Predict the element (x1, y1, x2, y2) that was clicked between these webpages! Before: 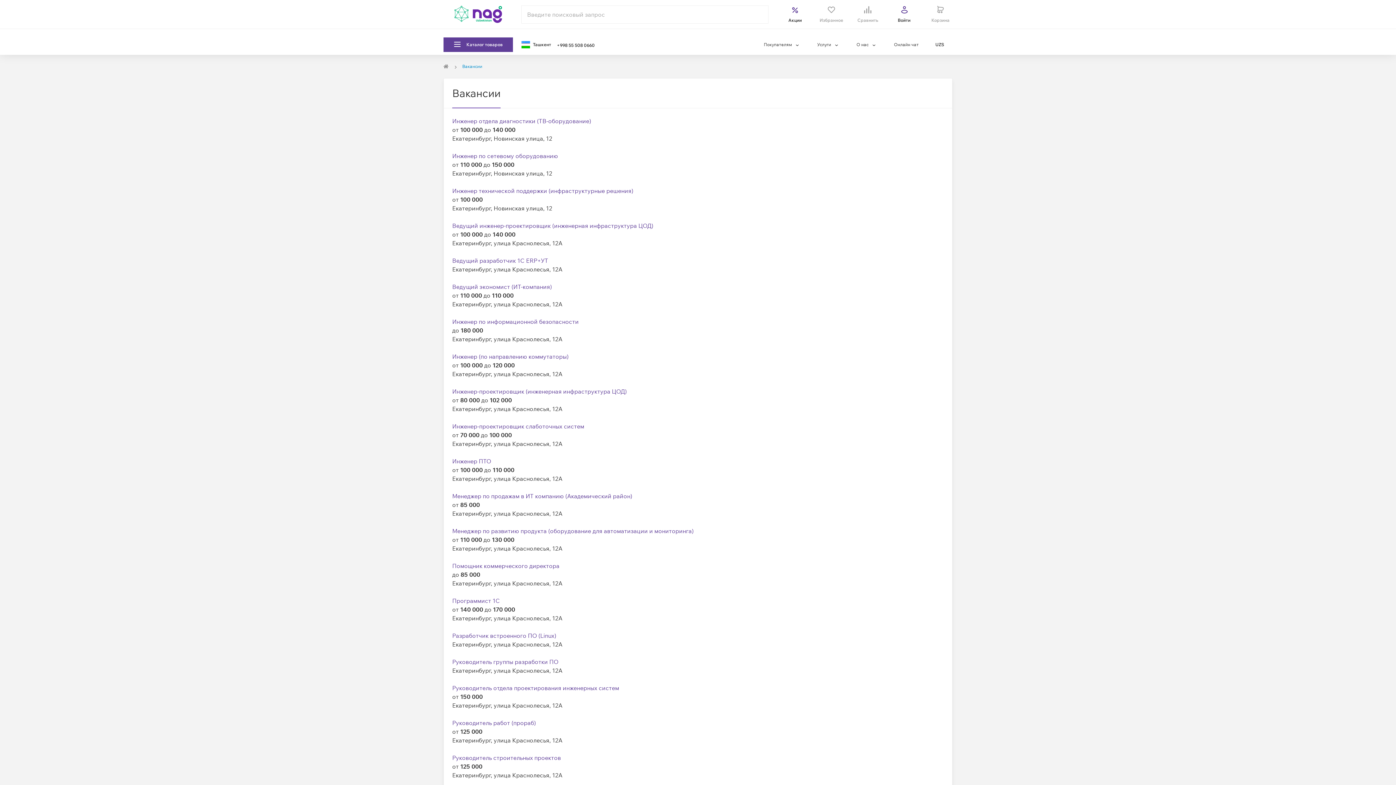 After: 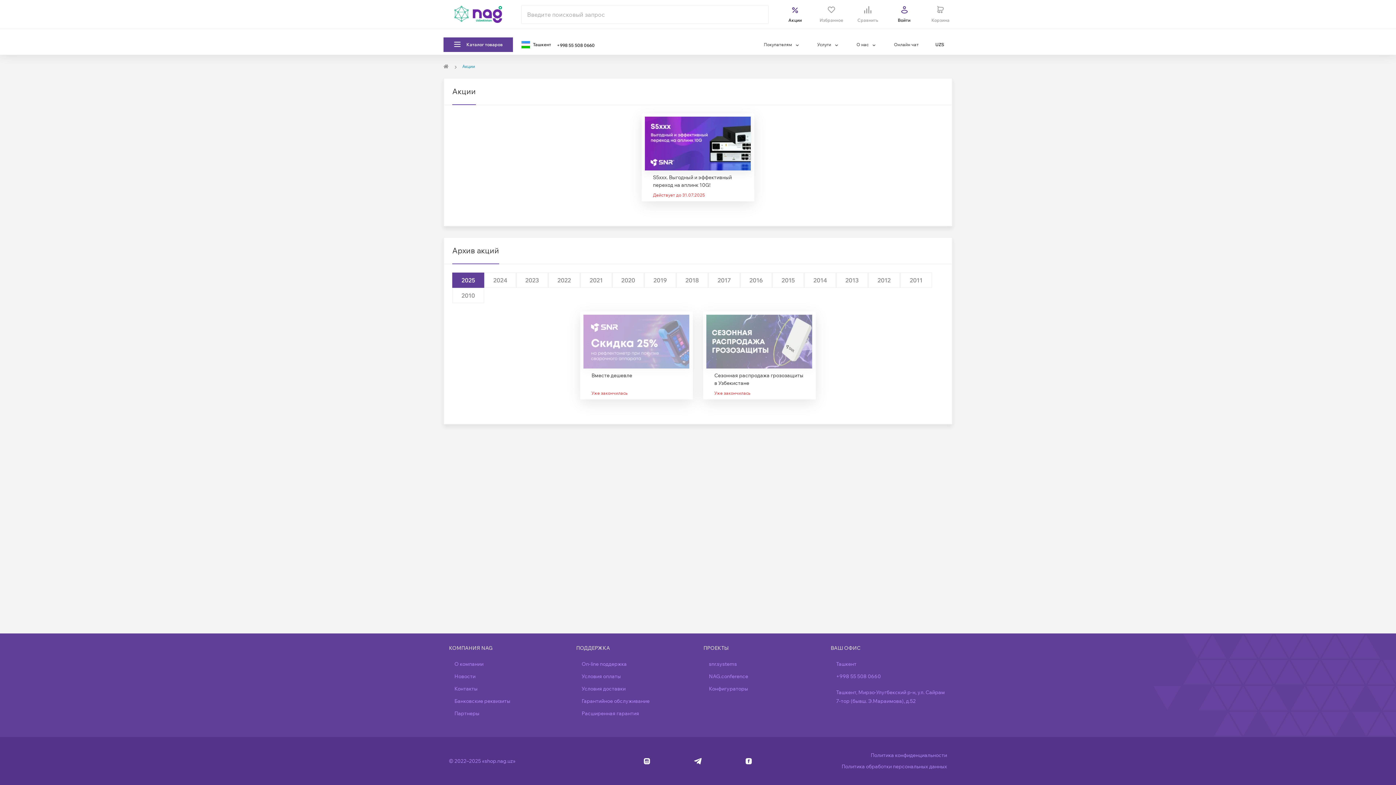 Action: bbox: (777, 5, 813, 23) label: Акции